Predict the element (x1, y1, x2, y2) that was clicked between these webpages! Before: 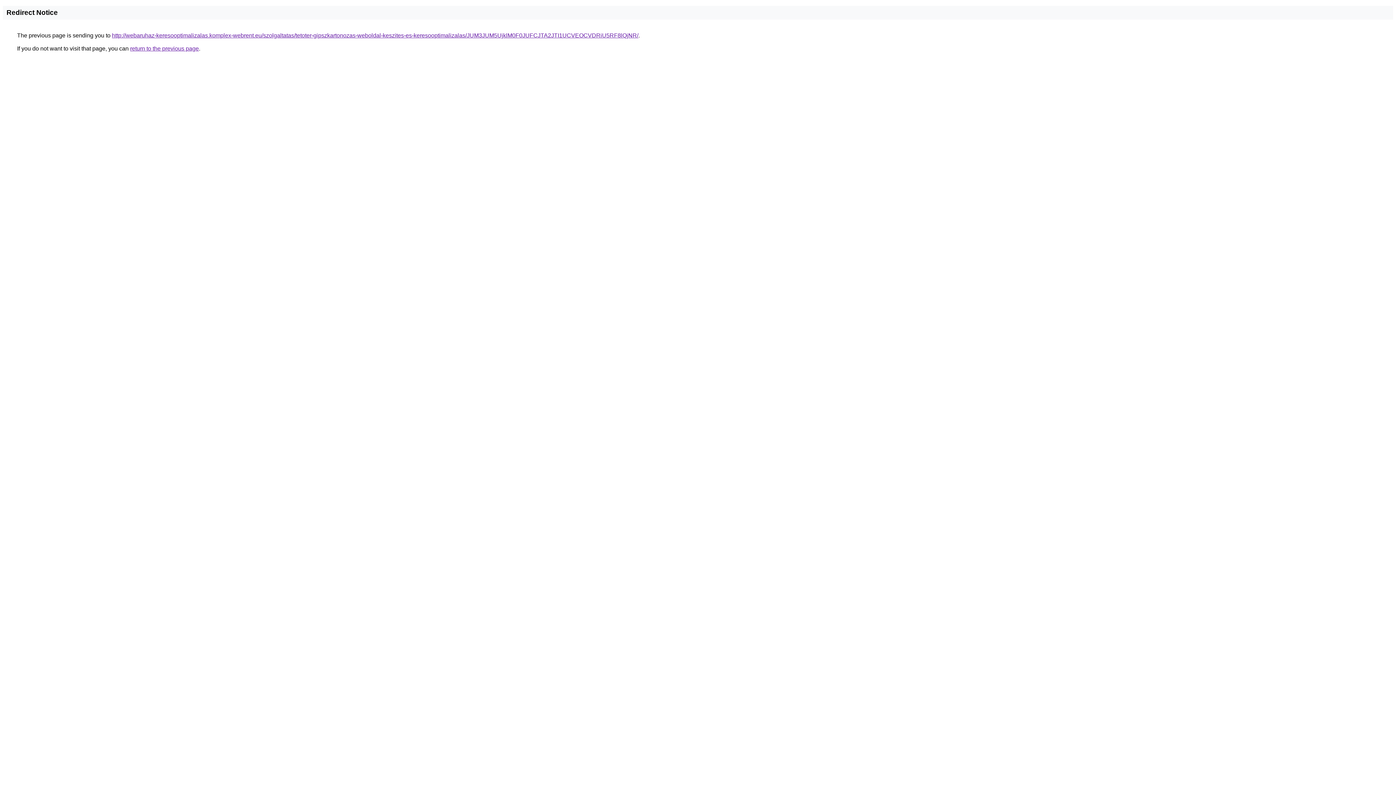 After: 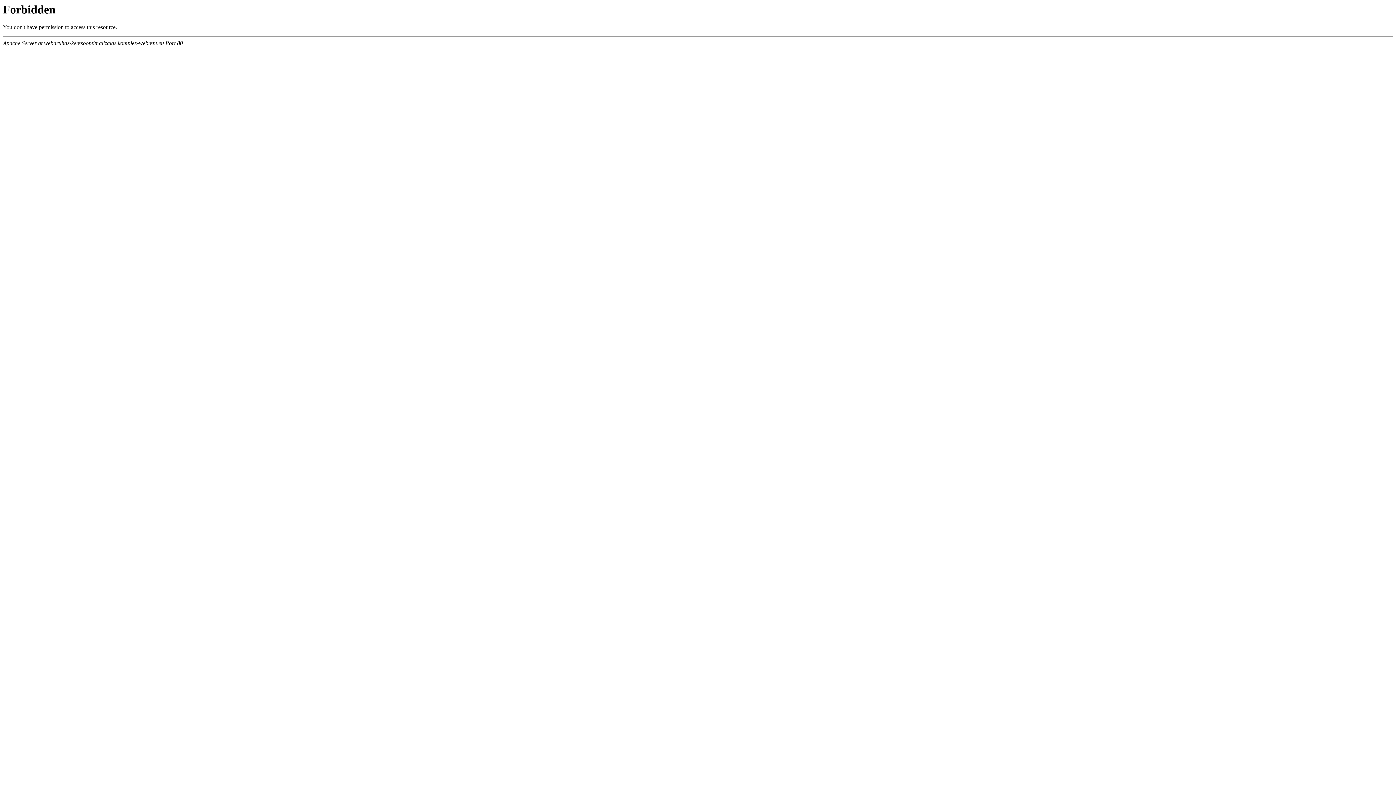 Action: label: http://webaruhaz-keresooptimalizalas.komplex-webrent.eu/szolgaltatas/tetoter-gipszkartonozas-weboldal-keszites-es-keresooptimalizalas/JUM3JUM5UjklM0F0JUFCJTA2JTI1UCVEOCVDRiU5RF8lQjNR/ bbox: (112, 32, 638, 38)